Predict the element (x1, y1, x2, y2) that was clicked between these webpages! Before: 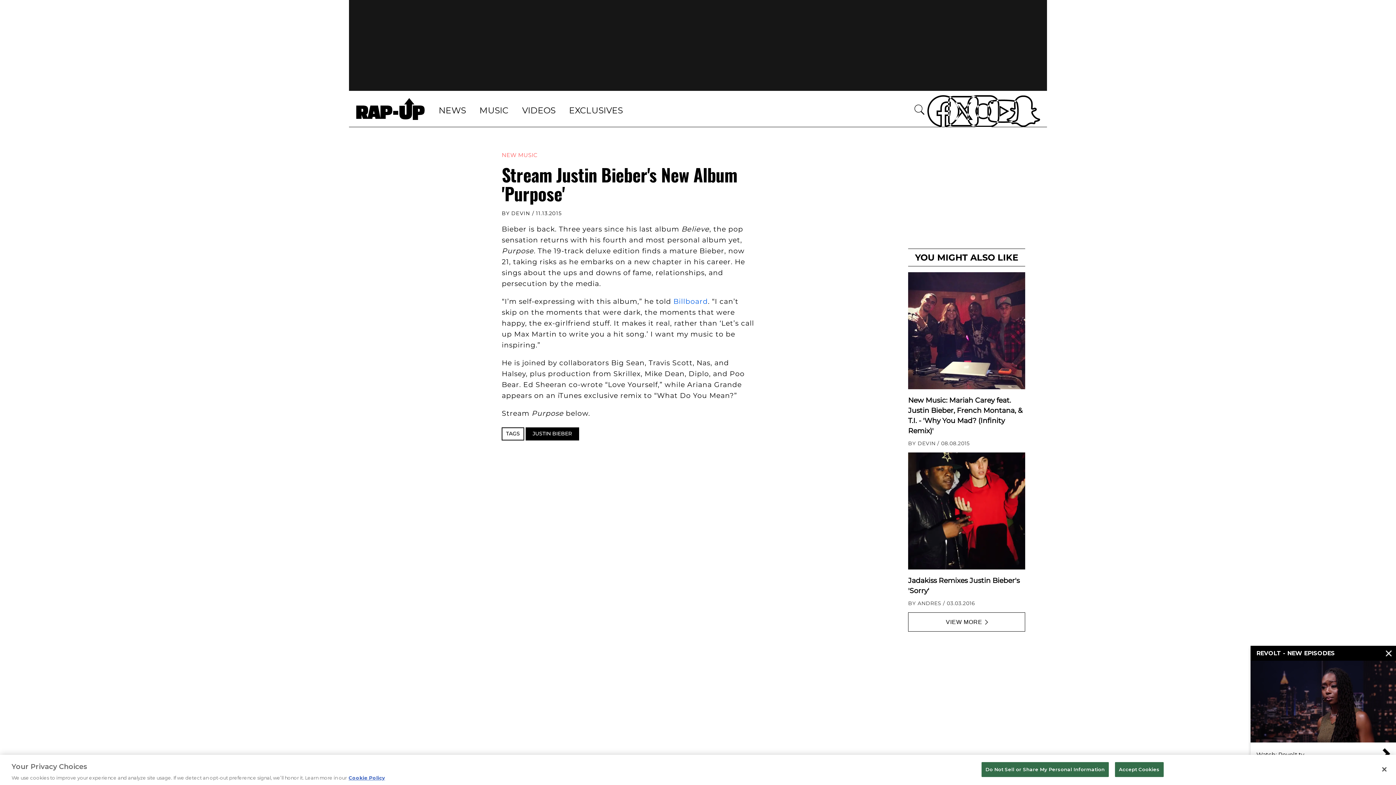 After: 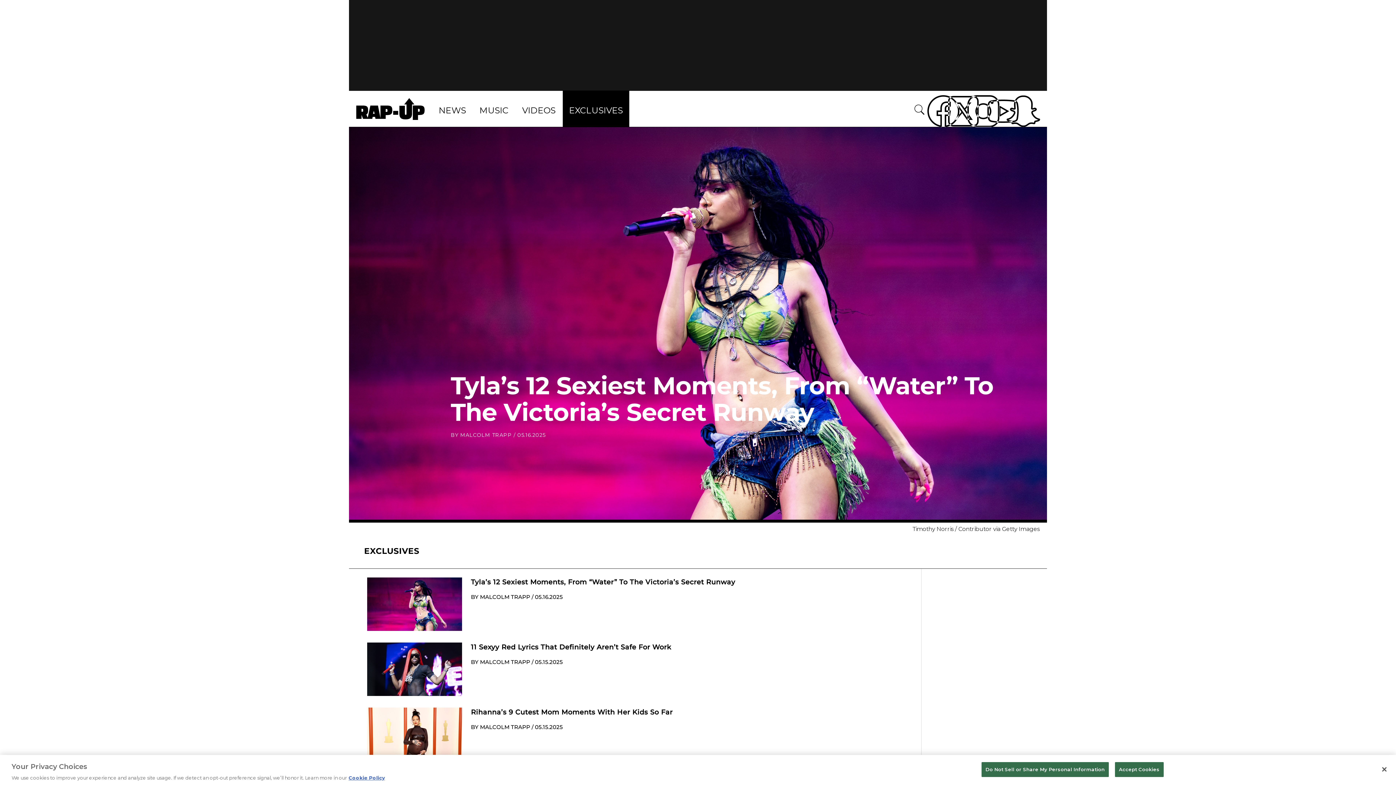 Action: bbox: (562, 90, 629, 127) label: EXCLUSIVES